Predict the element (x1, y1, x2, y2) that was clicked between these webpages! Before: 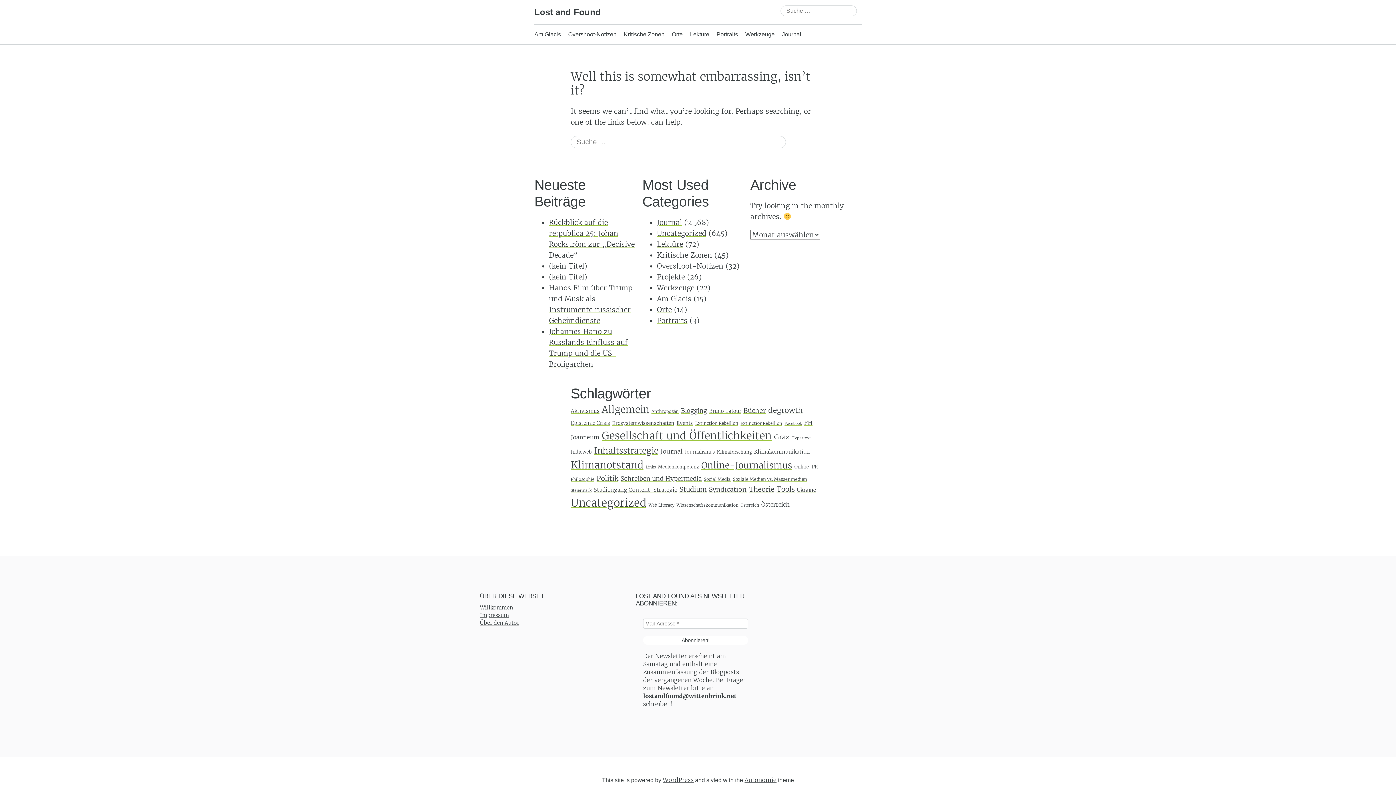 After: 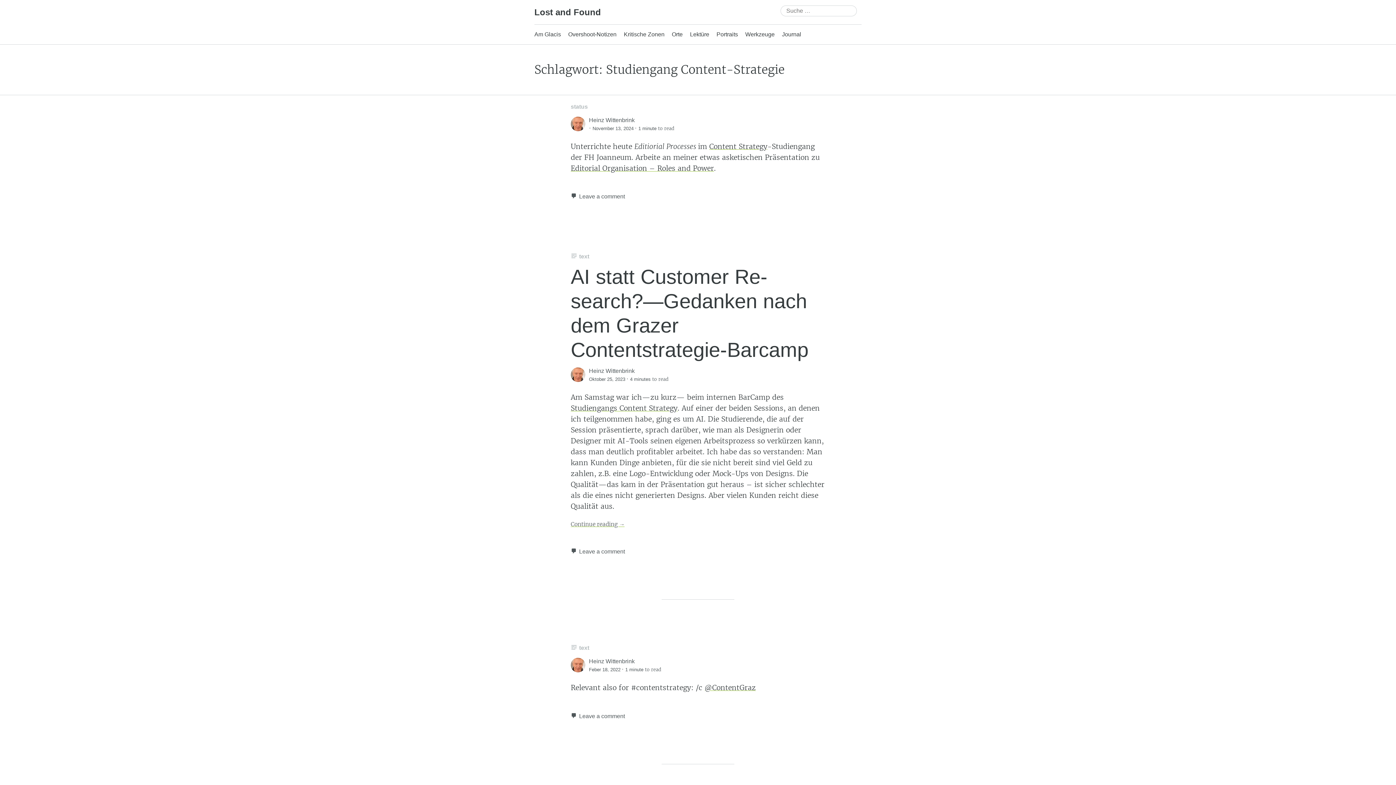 Action: bbox: (593, 486, 677, 493) label: Studiengang Content-Strategie (36 Einträge)